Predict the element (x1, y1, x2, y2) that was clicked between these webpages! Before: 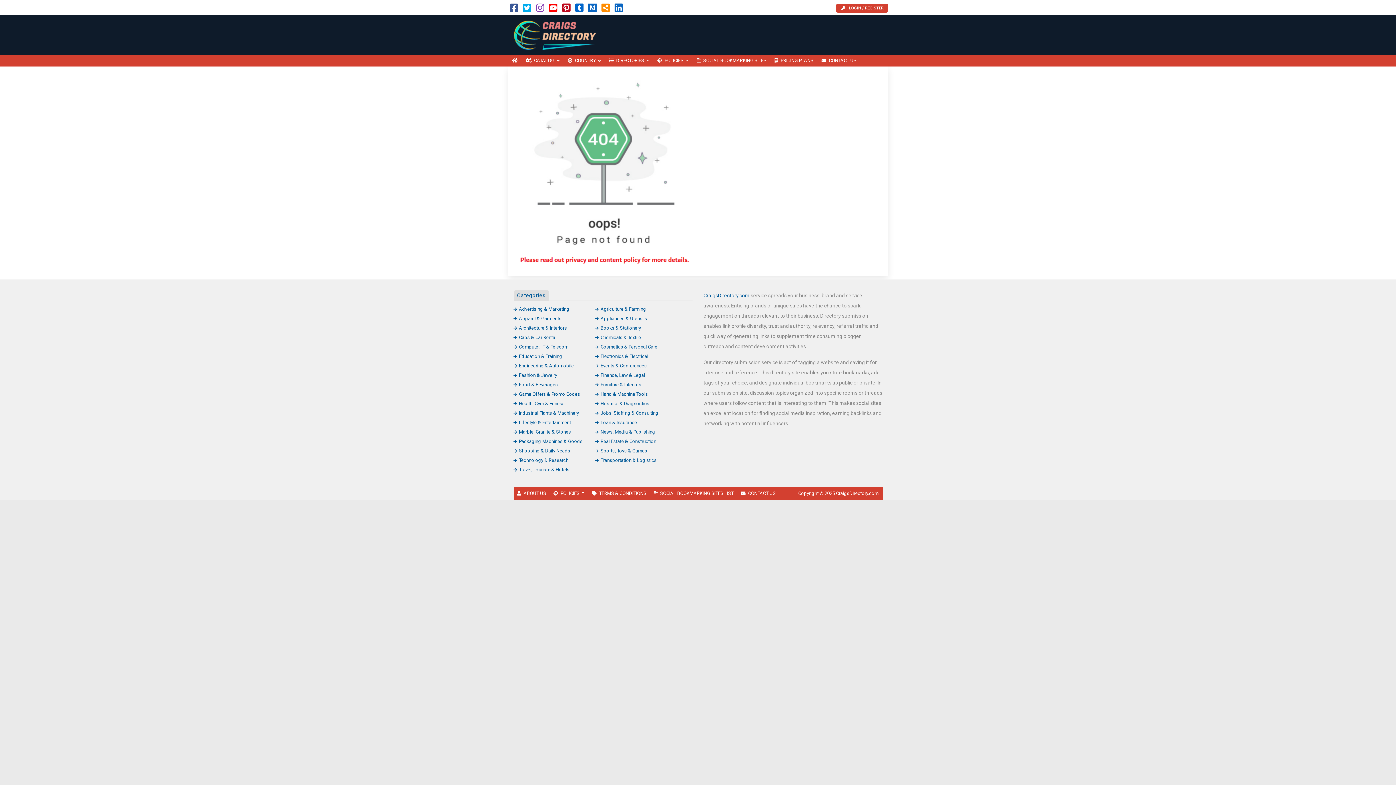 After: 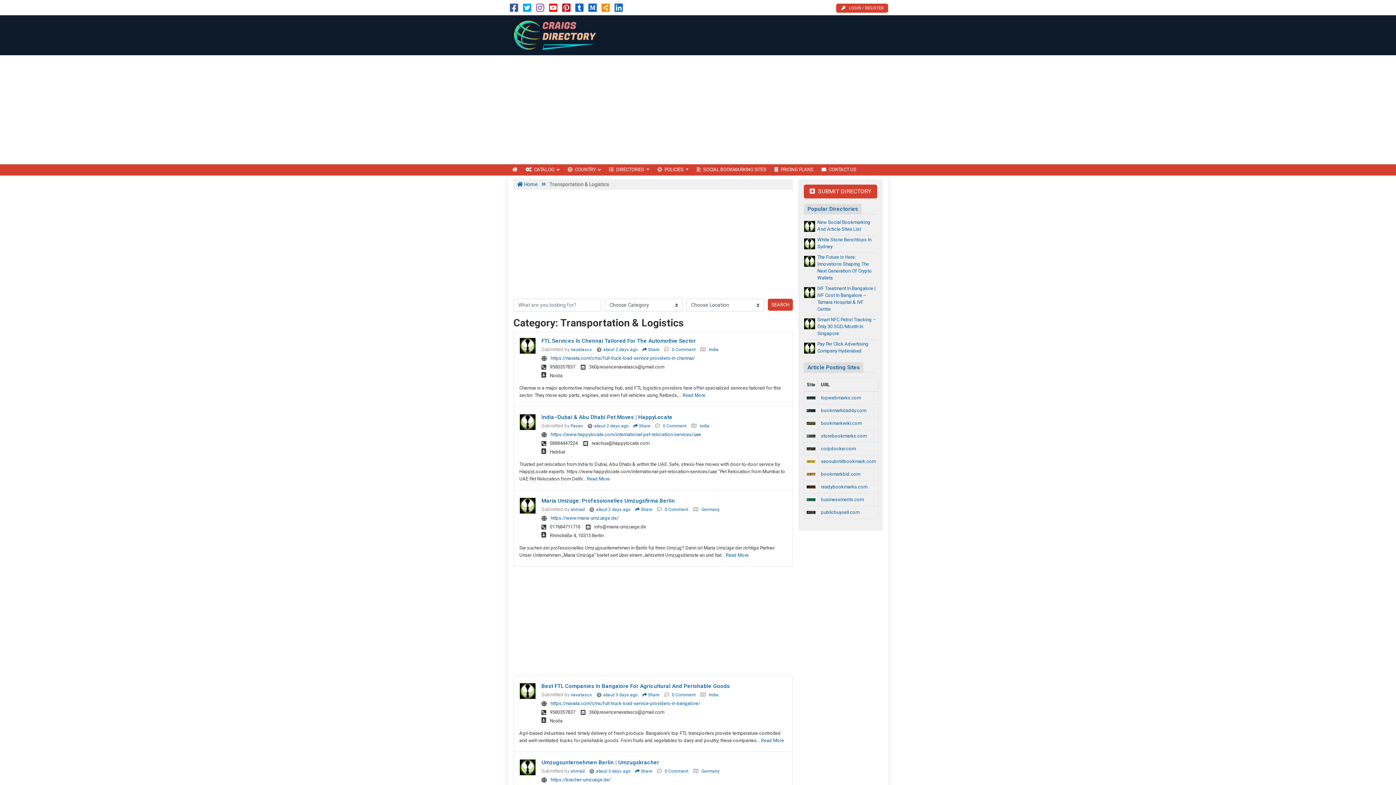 Action: bbox: (595, 457, 656, 463) label: Transportation & Logistics